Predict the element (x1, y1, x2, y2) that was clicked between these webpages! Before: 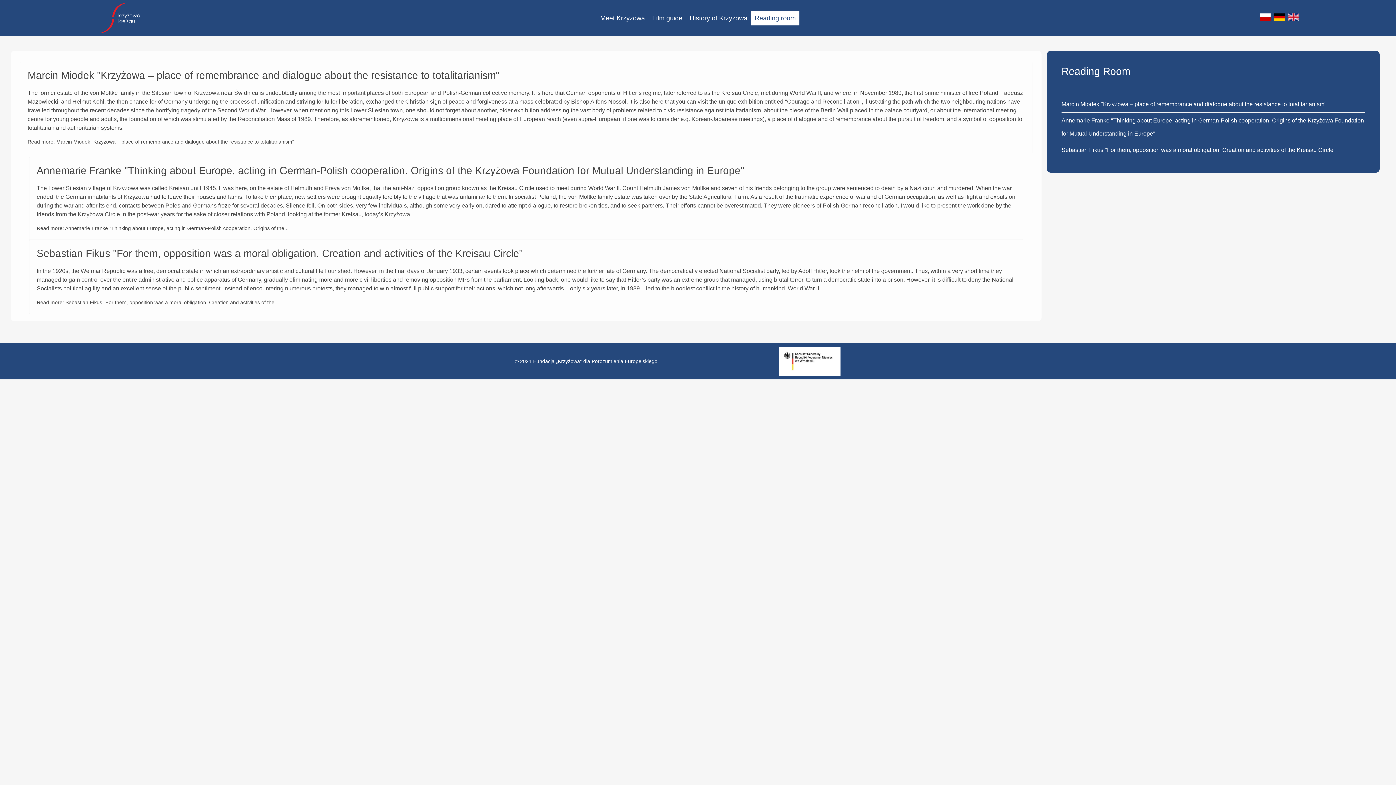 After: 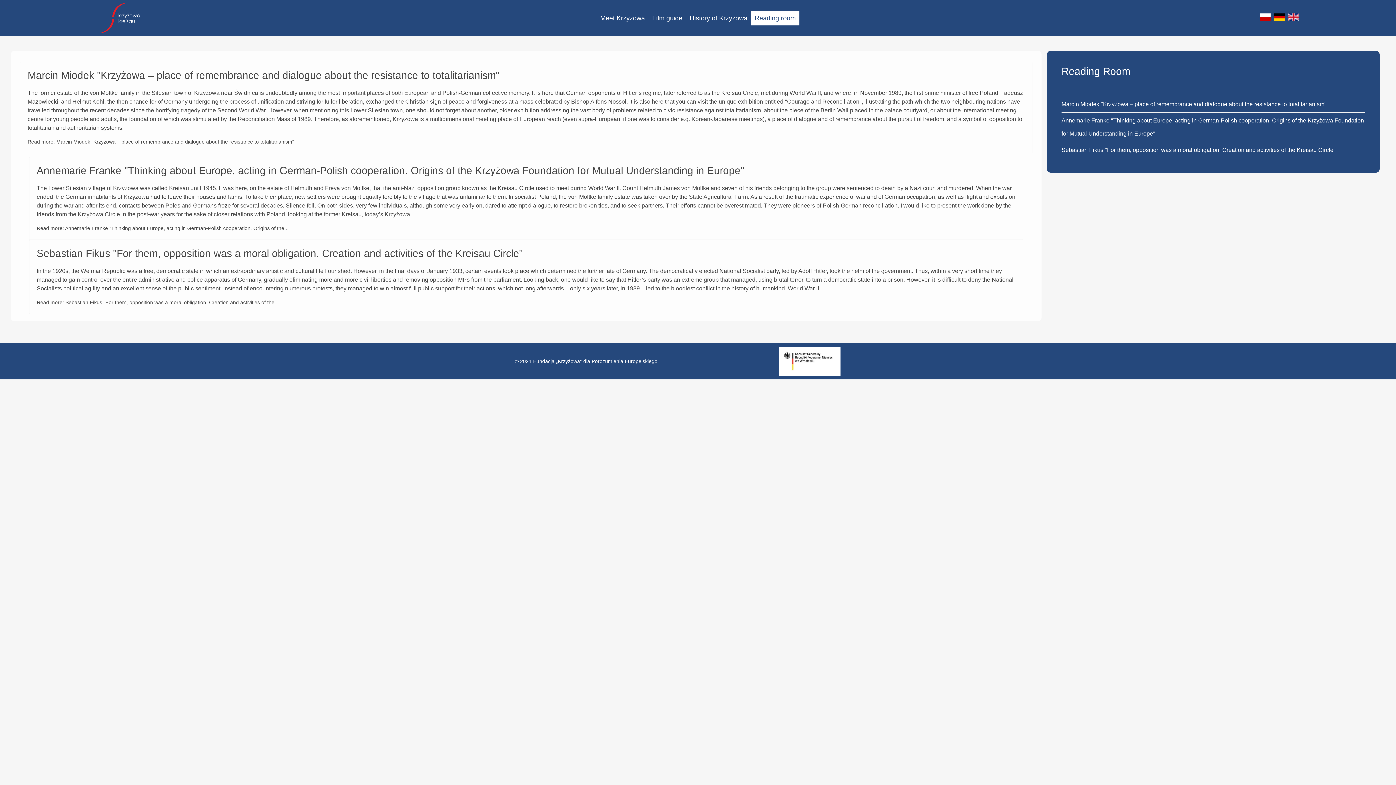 Action: bbox: (751, 10, 799, 25) label: Reading room